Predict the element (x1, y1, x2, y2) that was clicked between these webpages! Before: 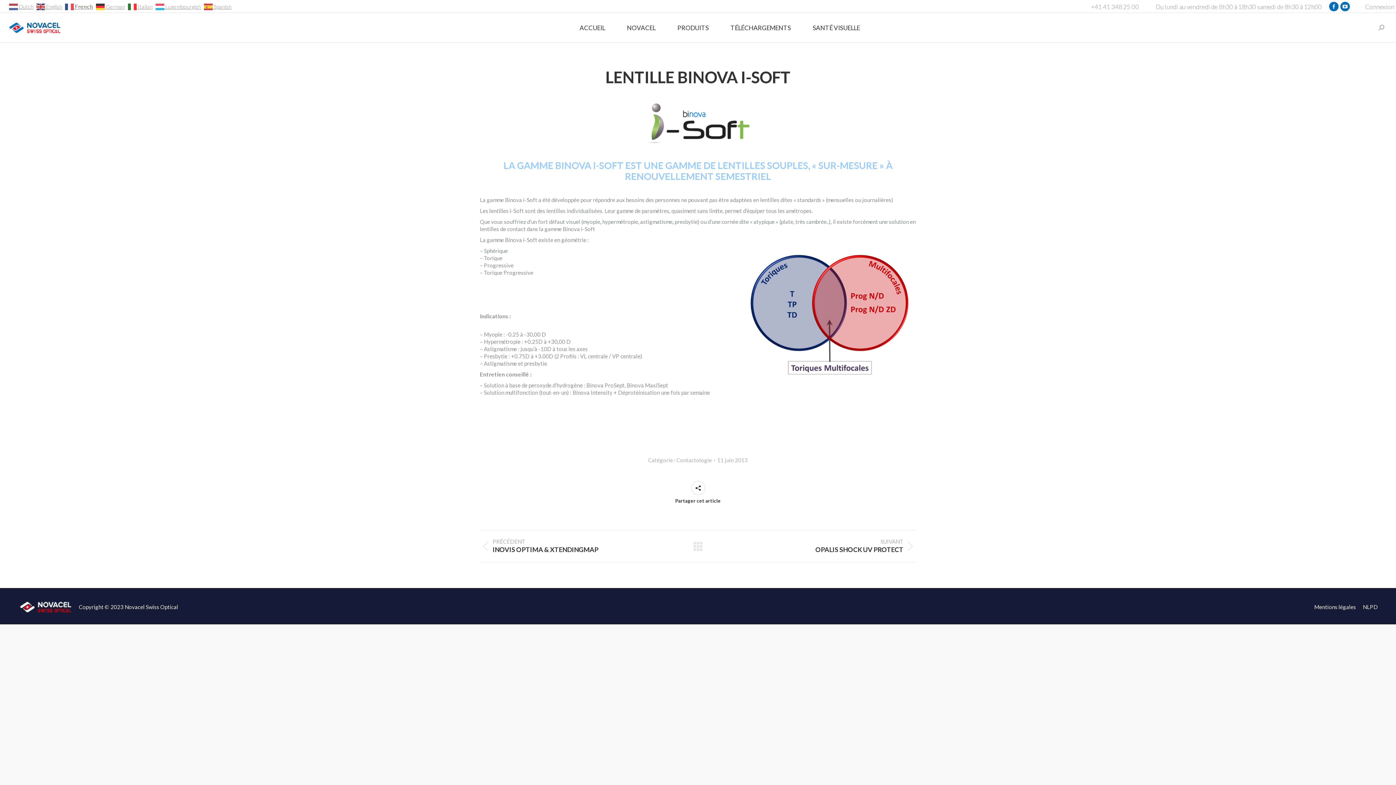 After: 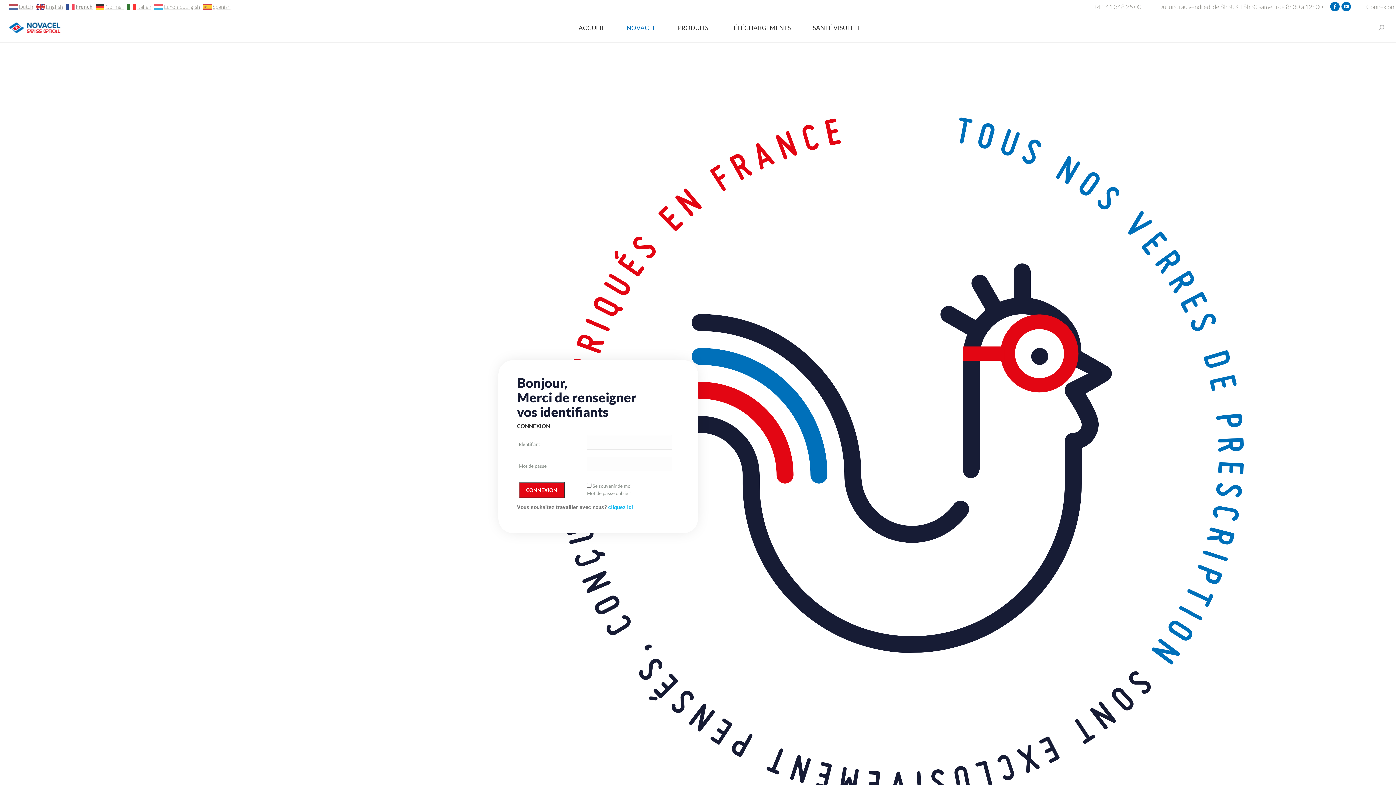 Action: label: Connexion bbox: (1357, 2, 1394, 10)